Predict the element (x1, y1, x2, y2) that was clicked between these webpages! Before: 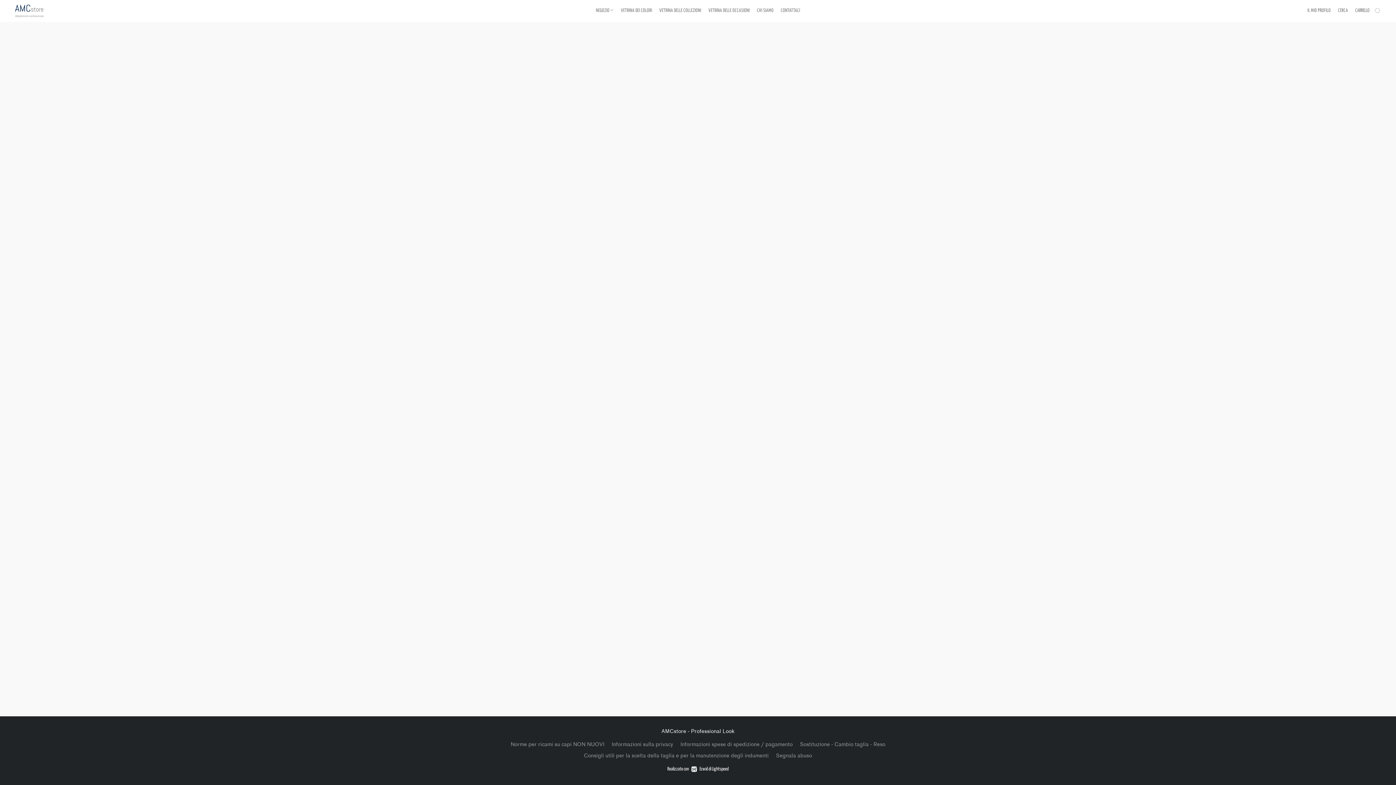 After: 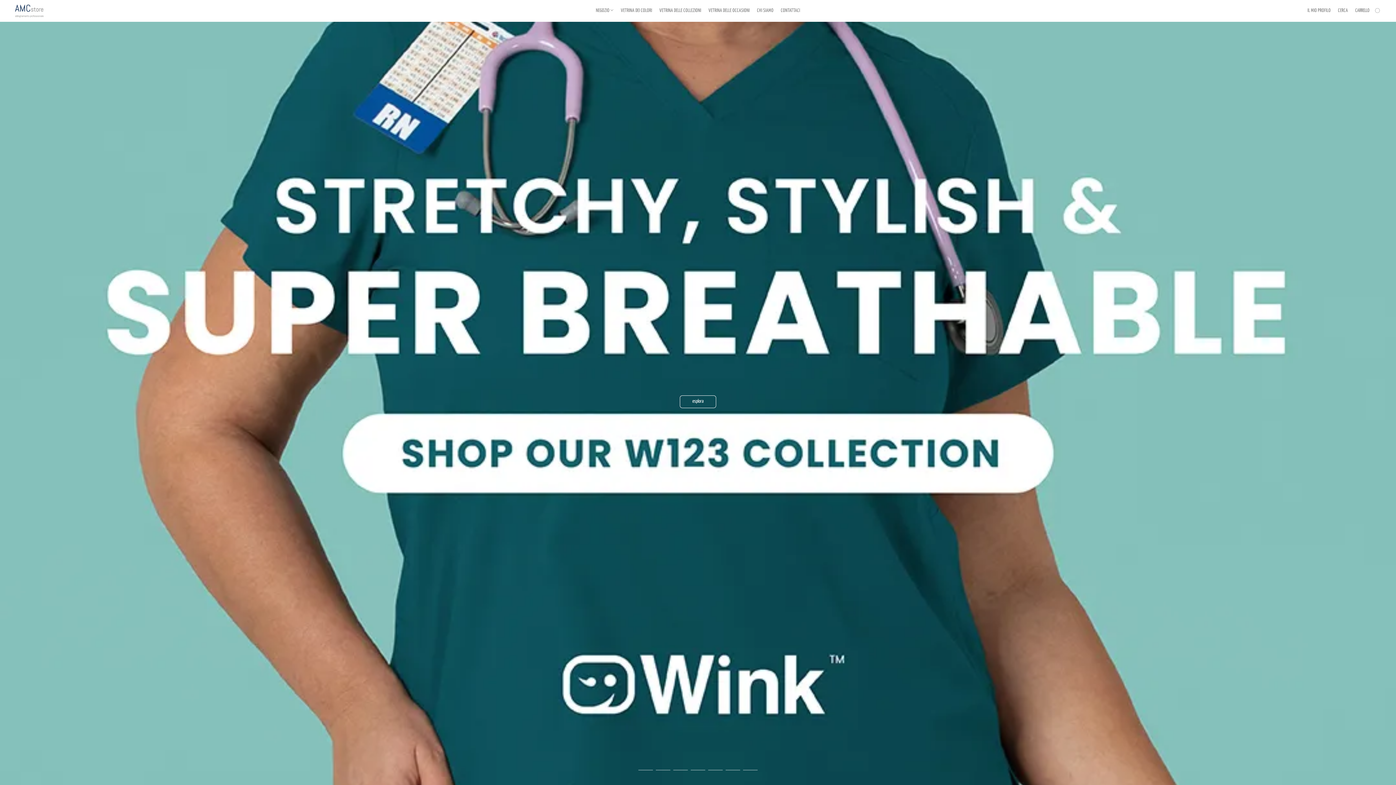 Action: bbox: (14, 3, 43, 18)